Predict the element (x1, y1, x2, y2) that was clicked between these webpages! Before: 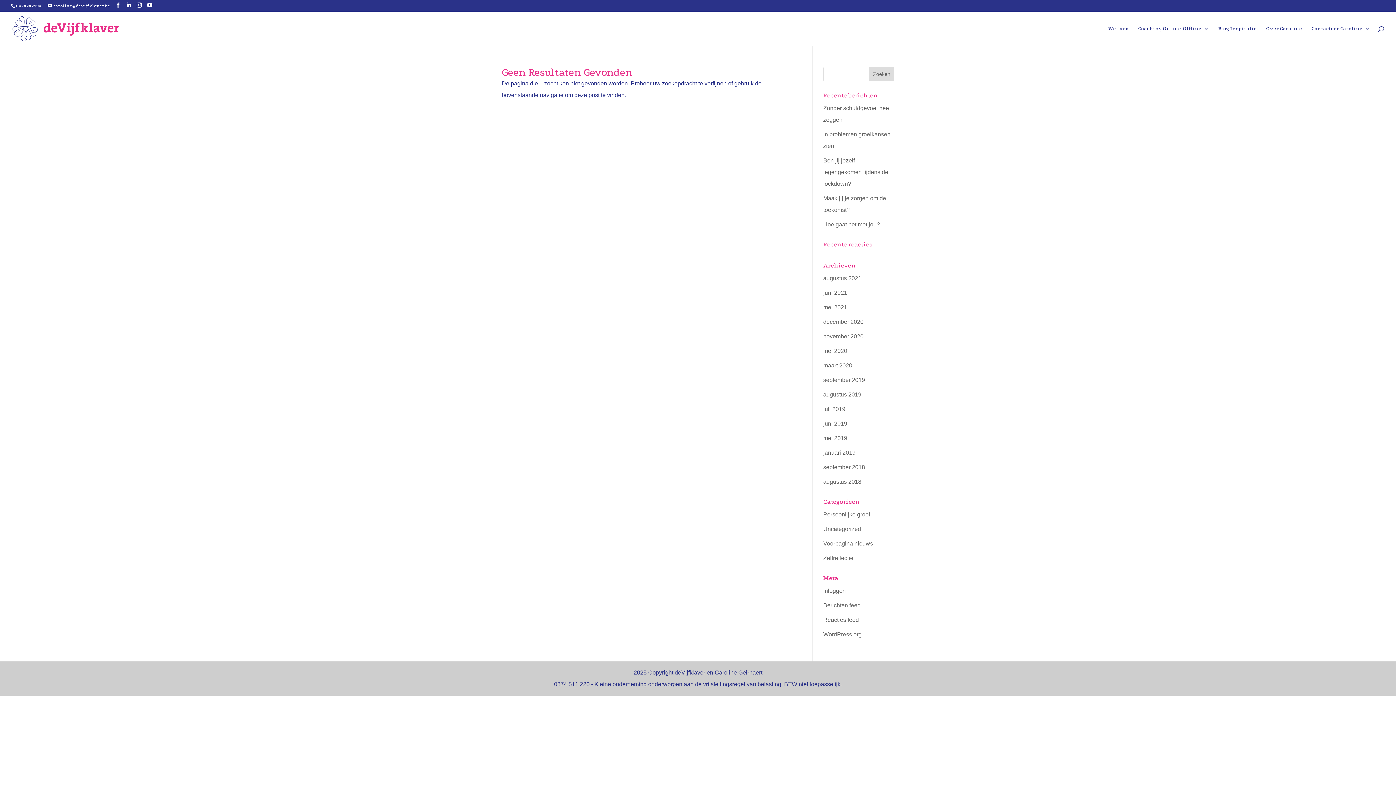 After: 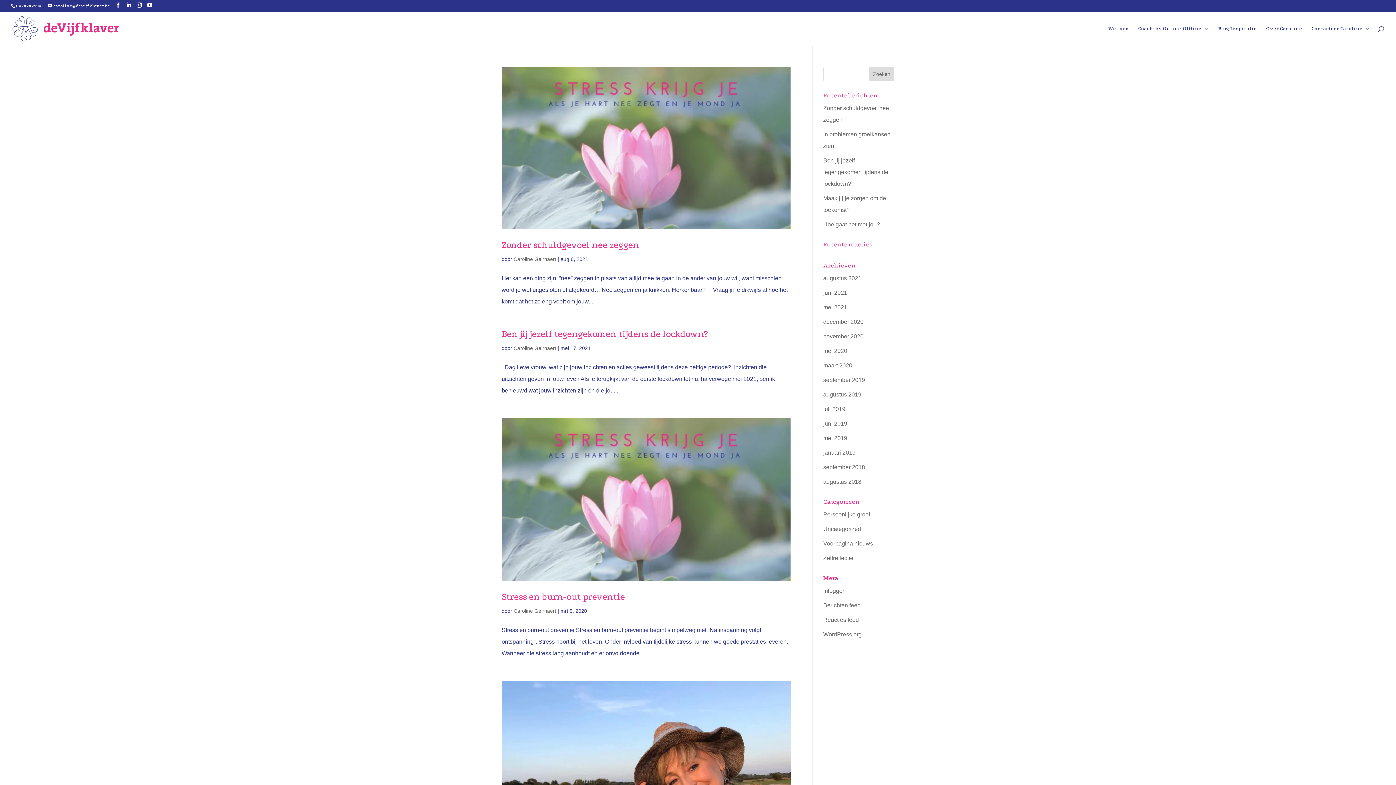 Action: bbox: (823, 540, 873, 546) label: Voorpagina nieuws